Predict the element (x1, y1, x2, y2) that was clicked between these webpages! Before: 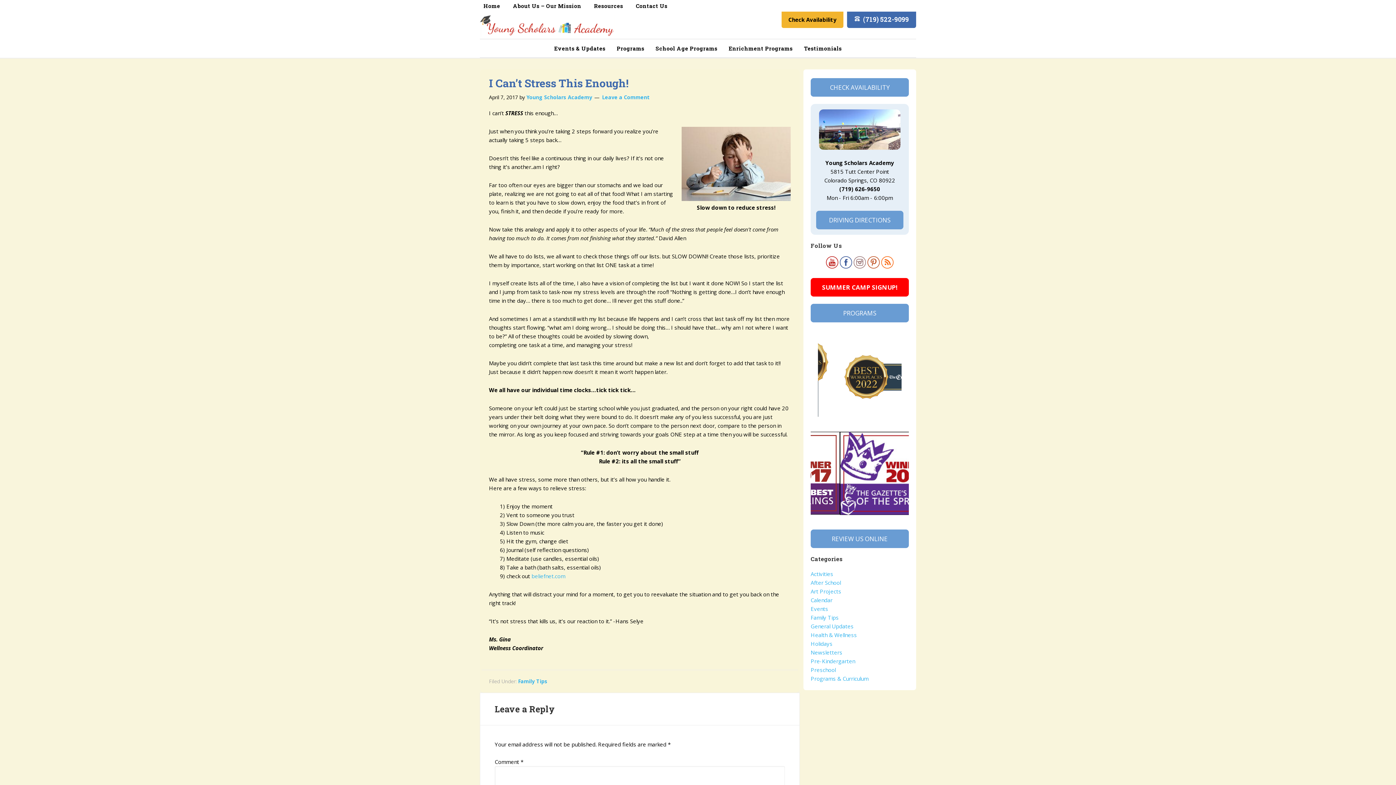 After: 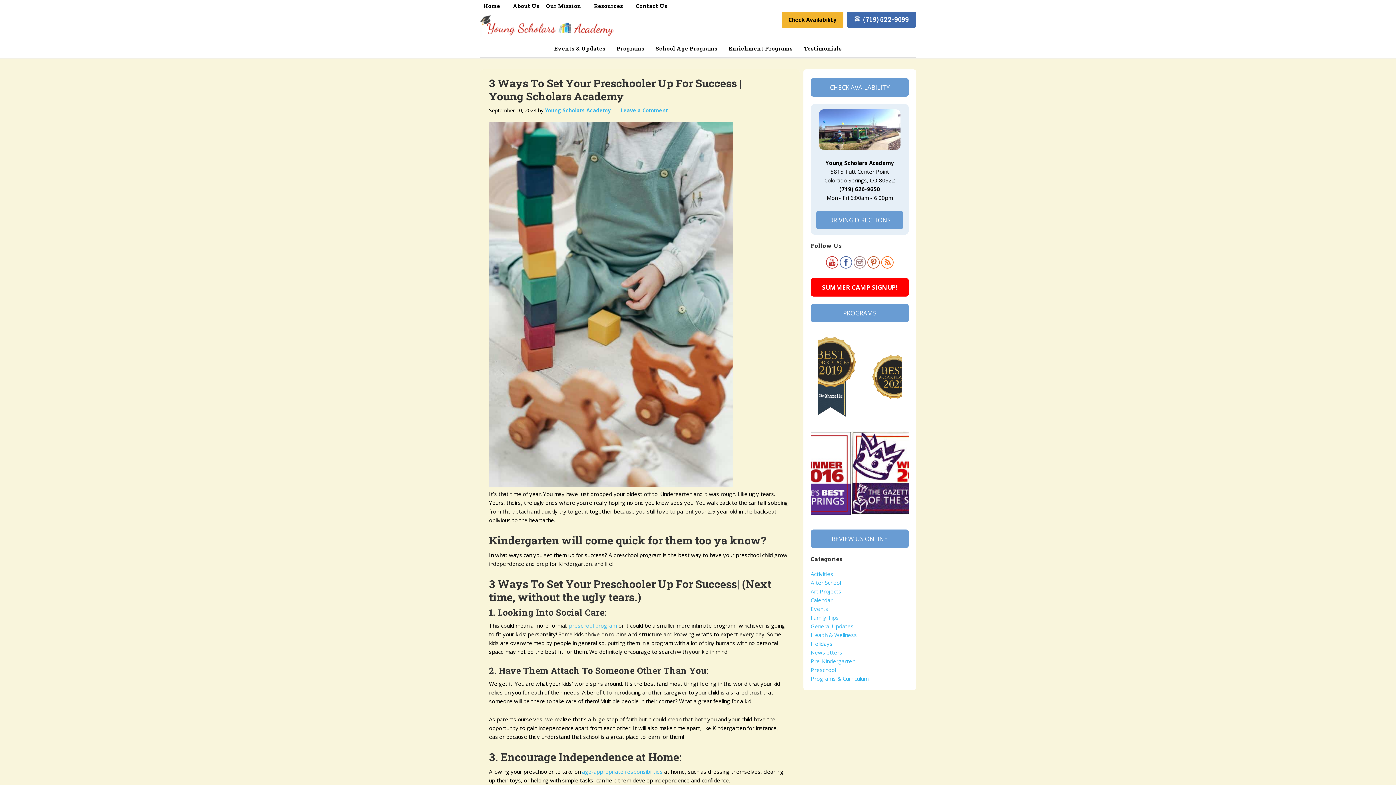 Action: label: Family Tips bbox: (518, 678, 547, 685)